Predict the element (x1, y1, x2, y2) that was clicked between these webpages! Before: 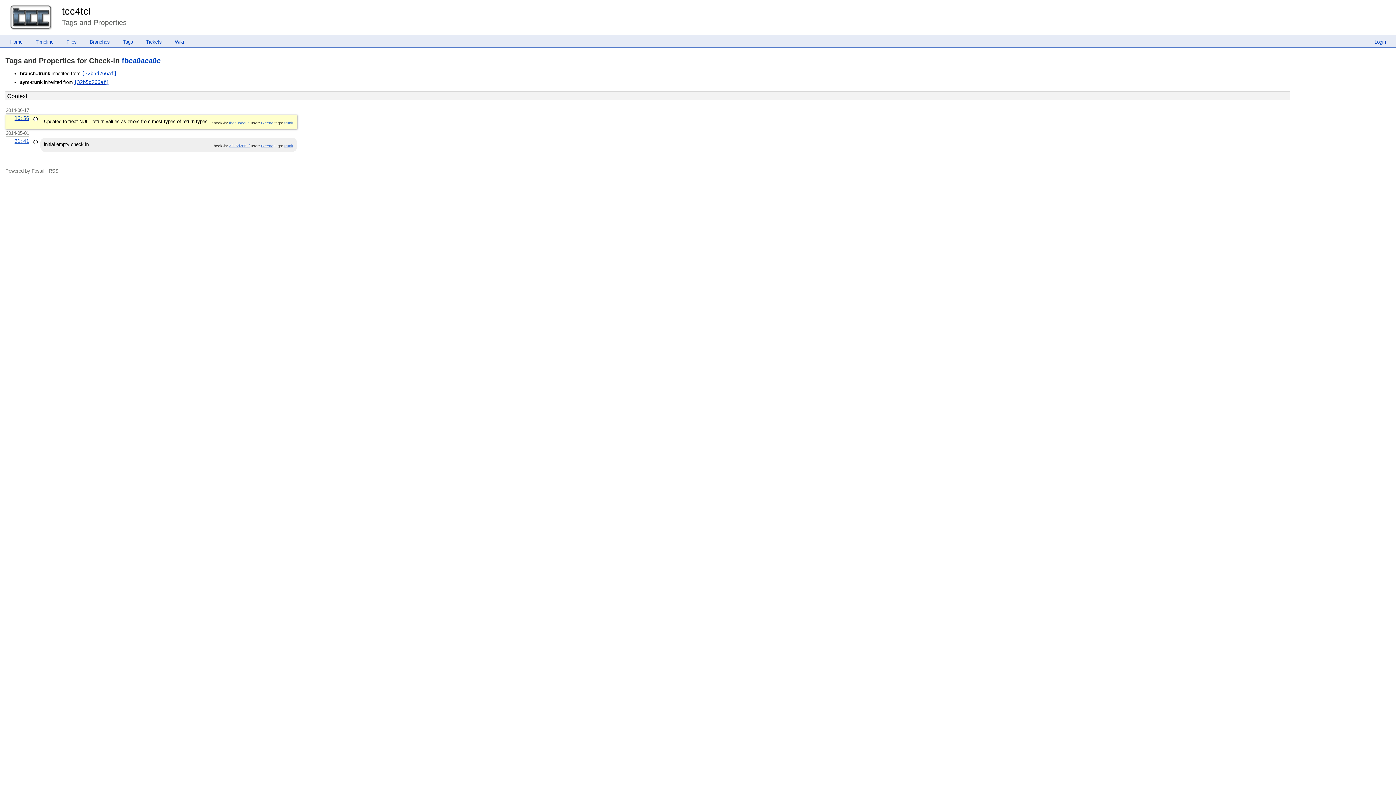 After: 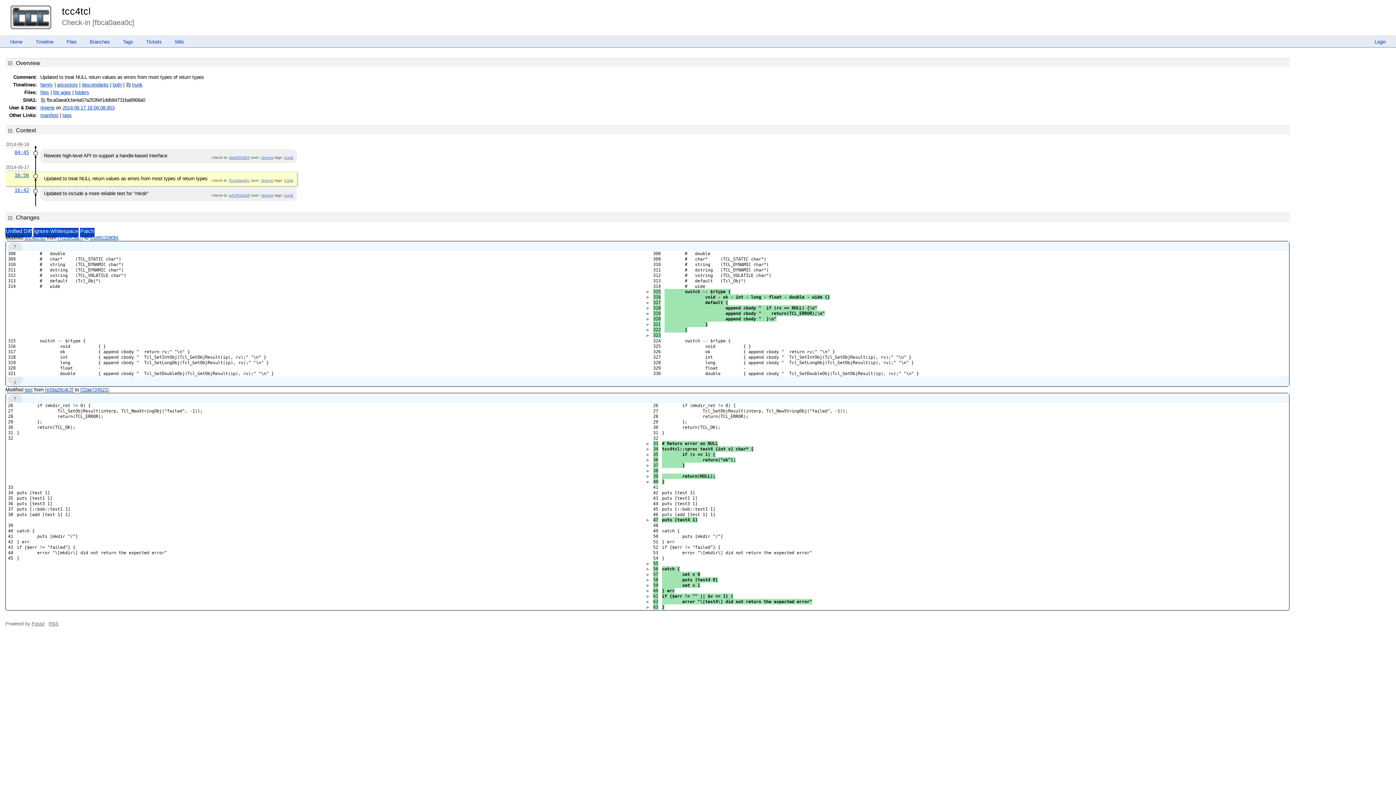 Action: label: fbca0aea0c bbox: (121, 56, 160, 64)